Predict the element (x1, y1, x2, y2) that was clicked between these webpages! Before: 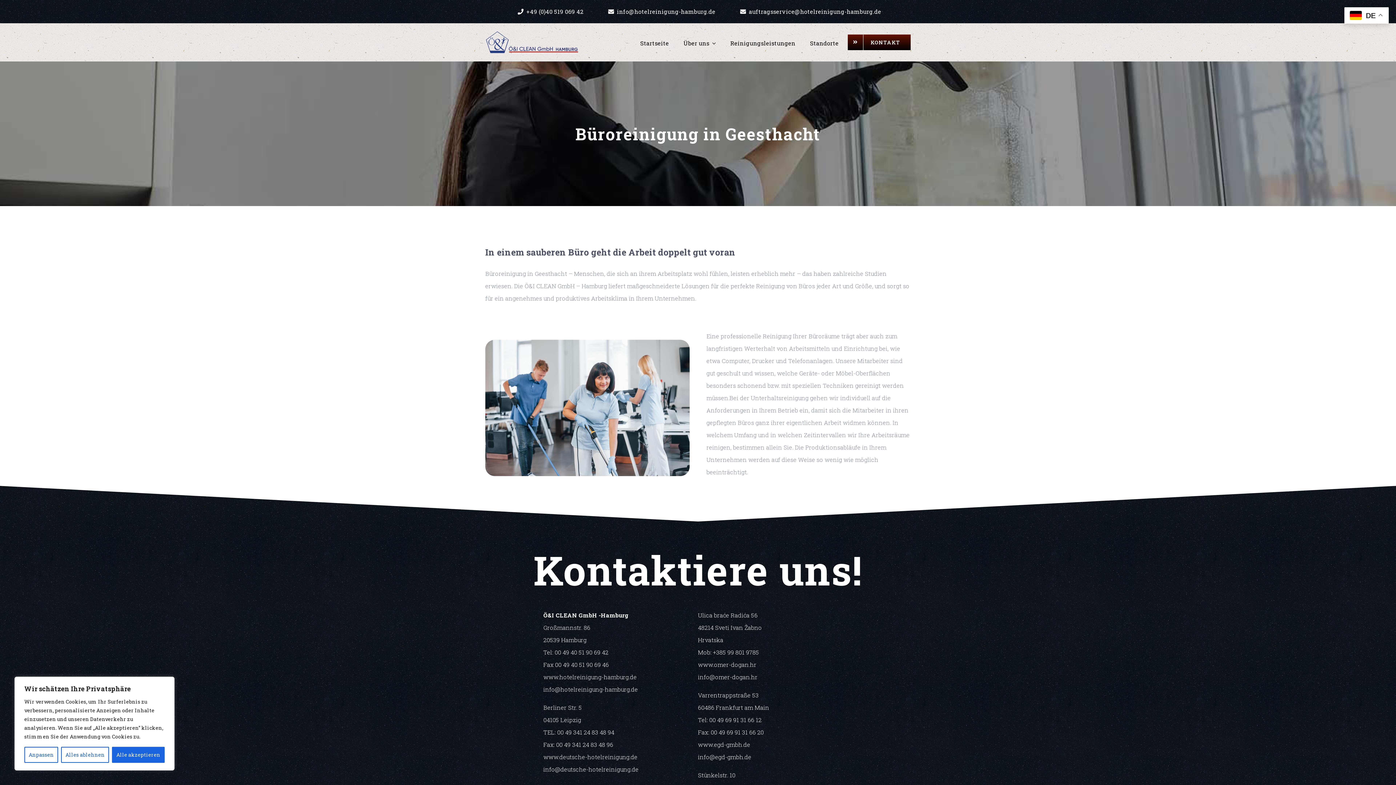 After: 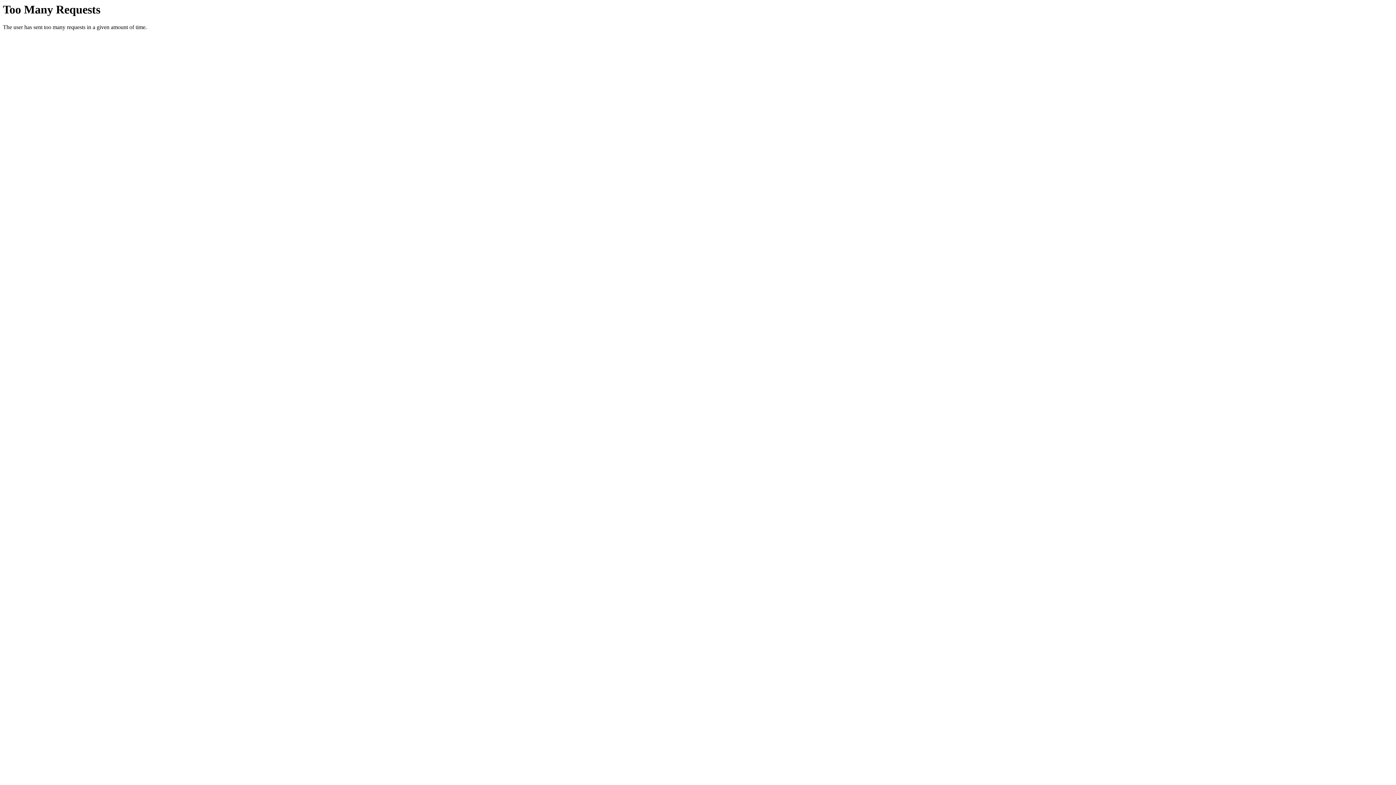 Action: bbox: (485, 29, 579, 37) label: team-logo